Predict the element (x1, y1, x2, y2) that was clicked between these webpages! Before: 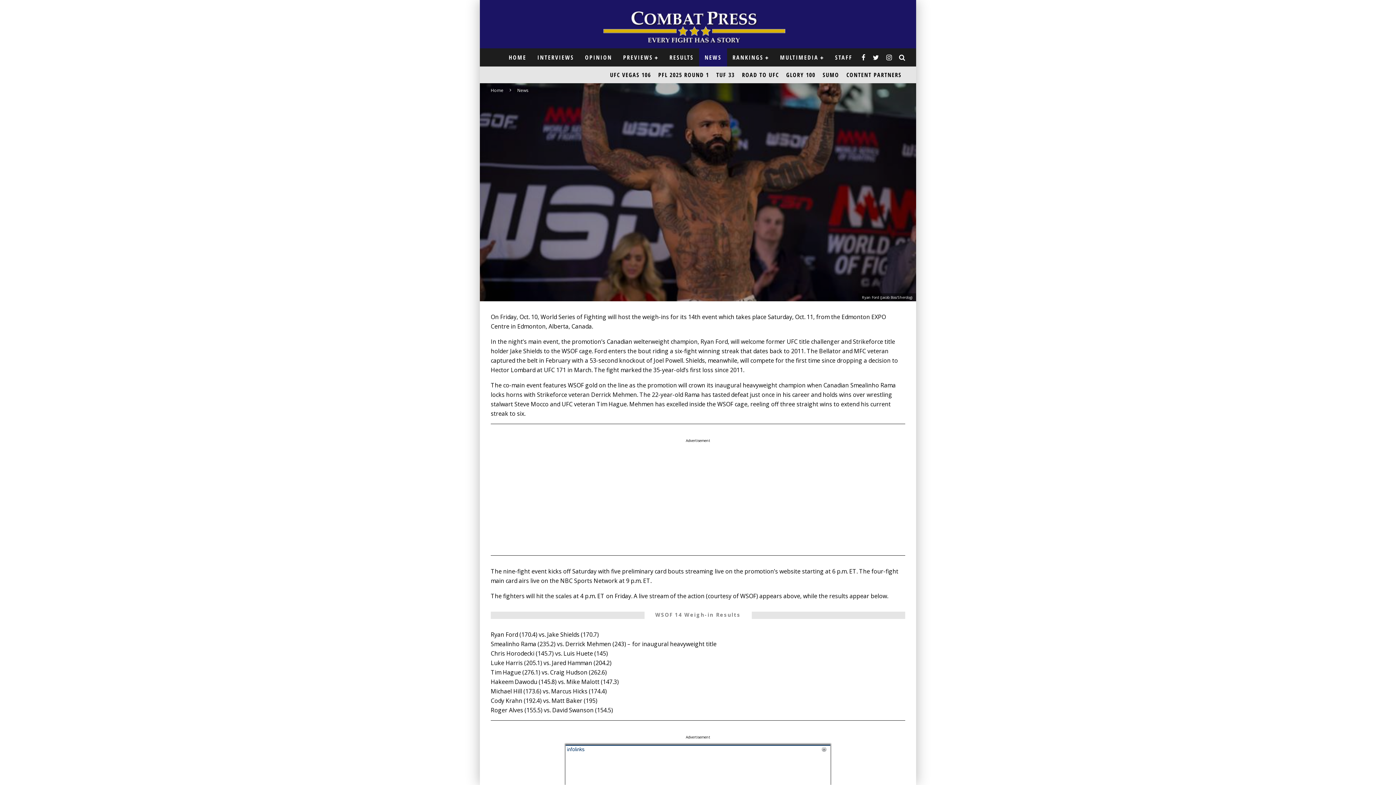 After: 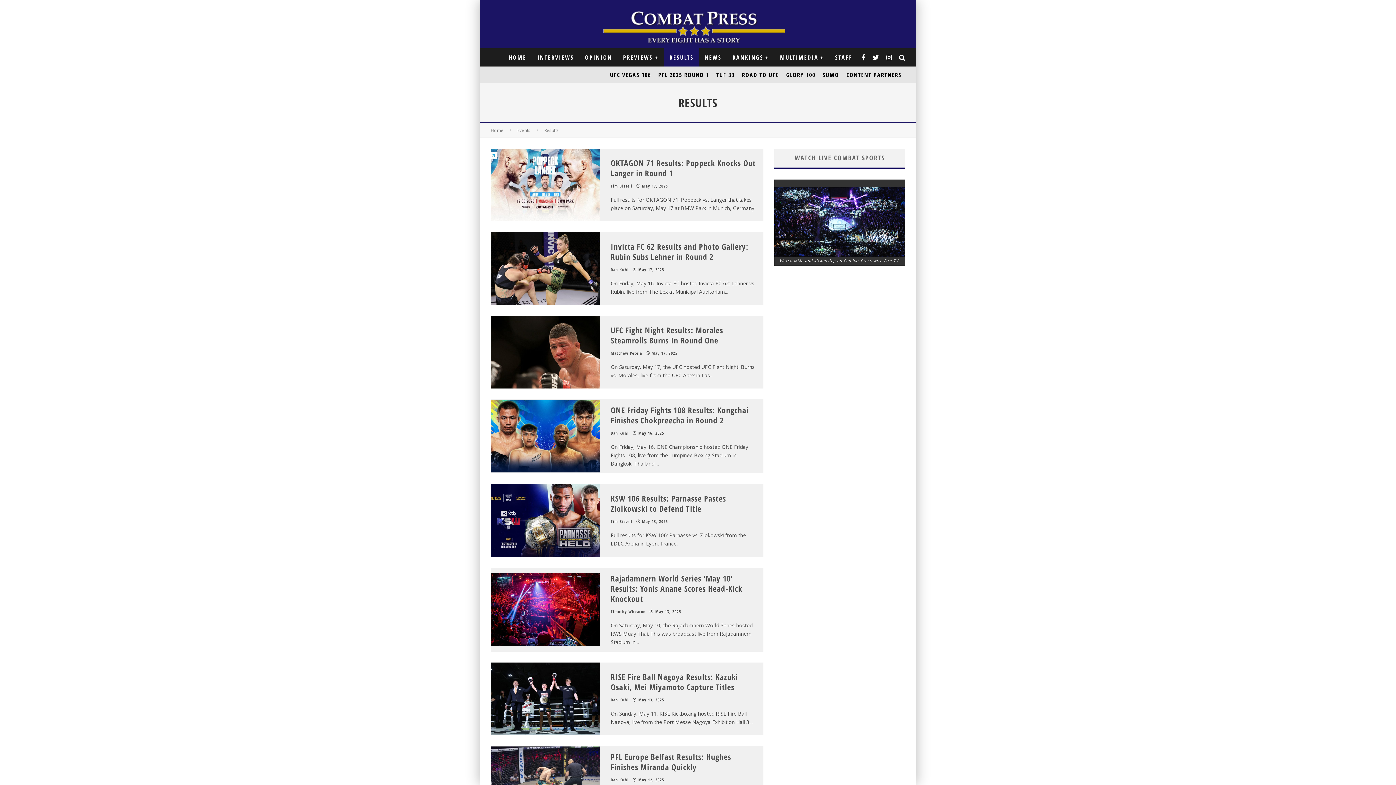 Action: label: RESULTS bbox: (664, 48, 699, 66)